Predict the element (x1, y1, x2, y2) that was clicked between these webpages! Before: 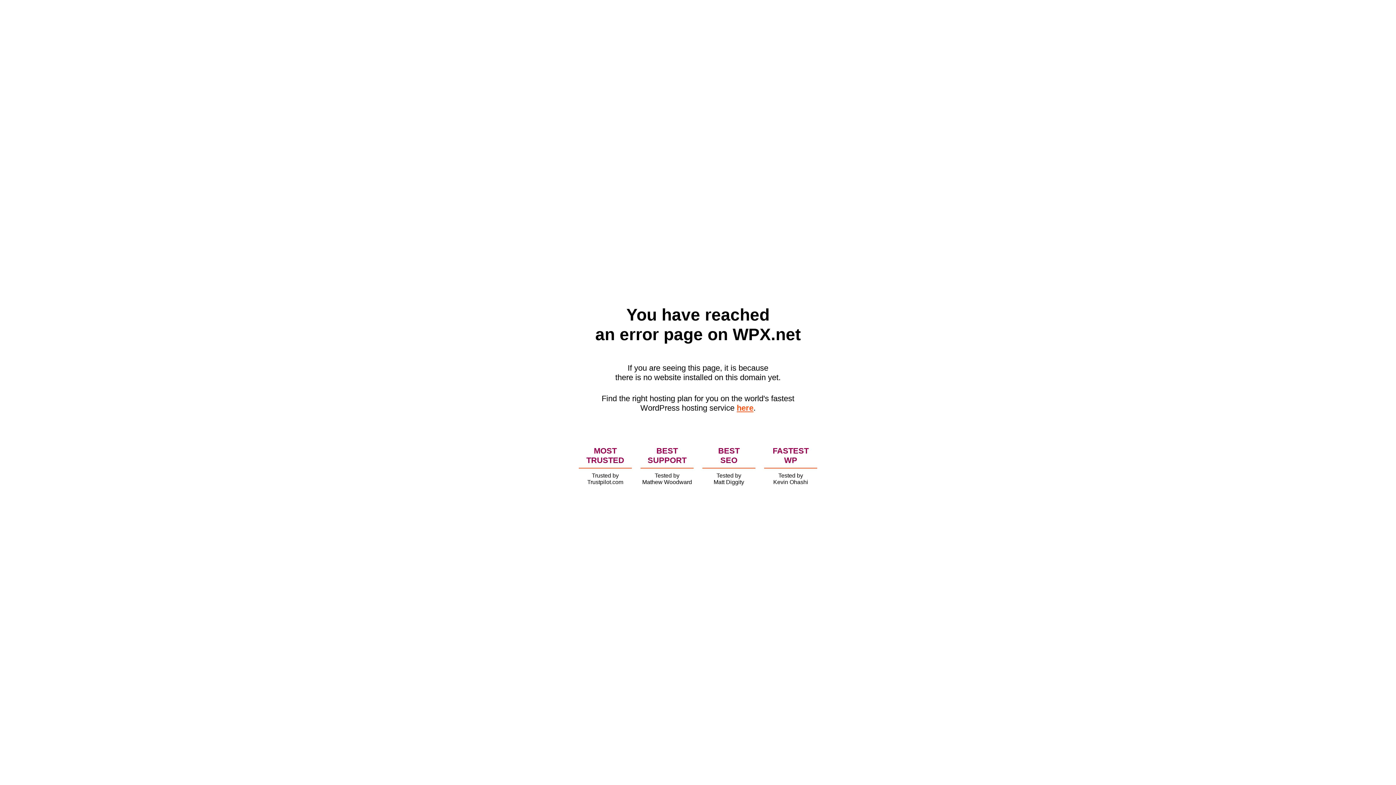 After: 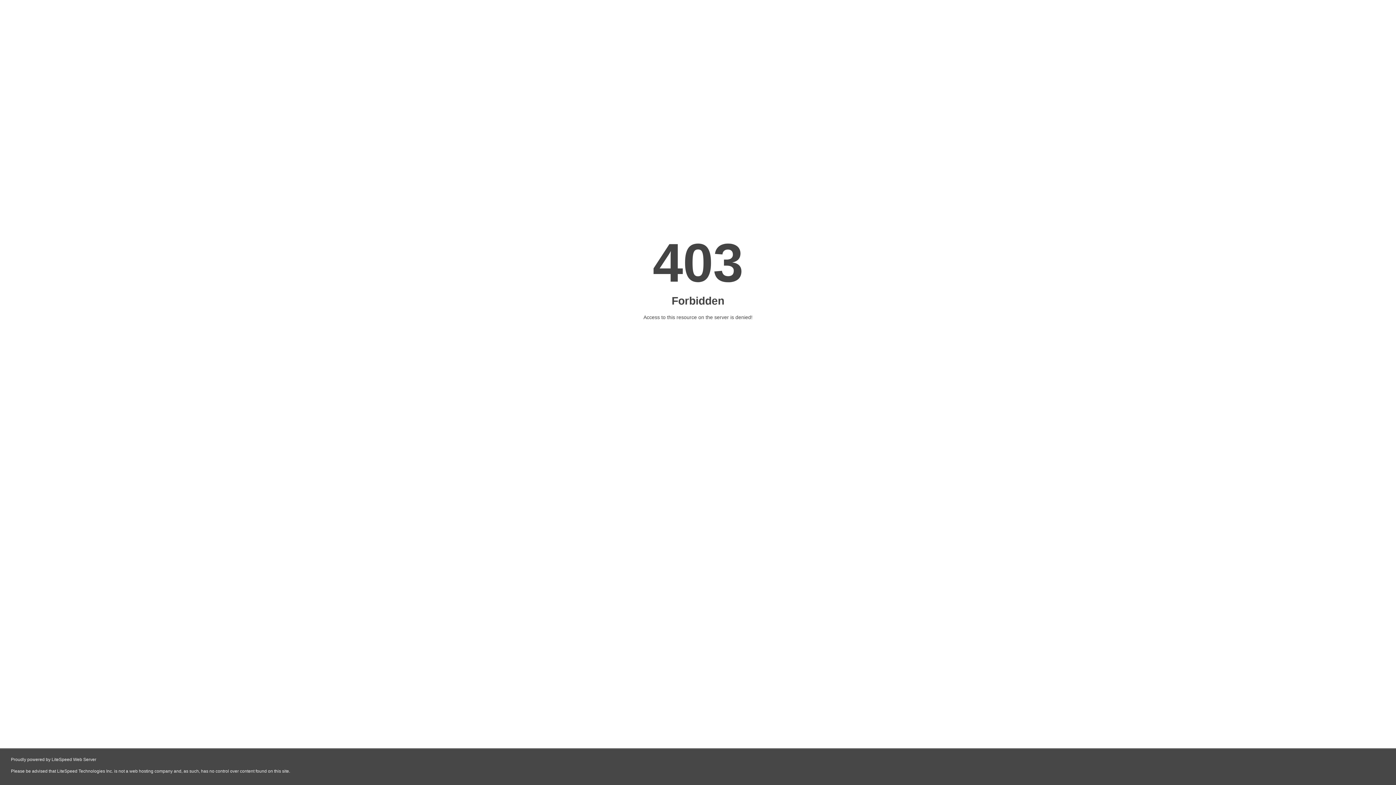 Action: bbox: (736, 403, 753, 412) label: here